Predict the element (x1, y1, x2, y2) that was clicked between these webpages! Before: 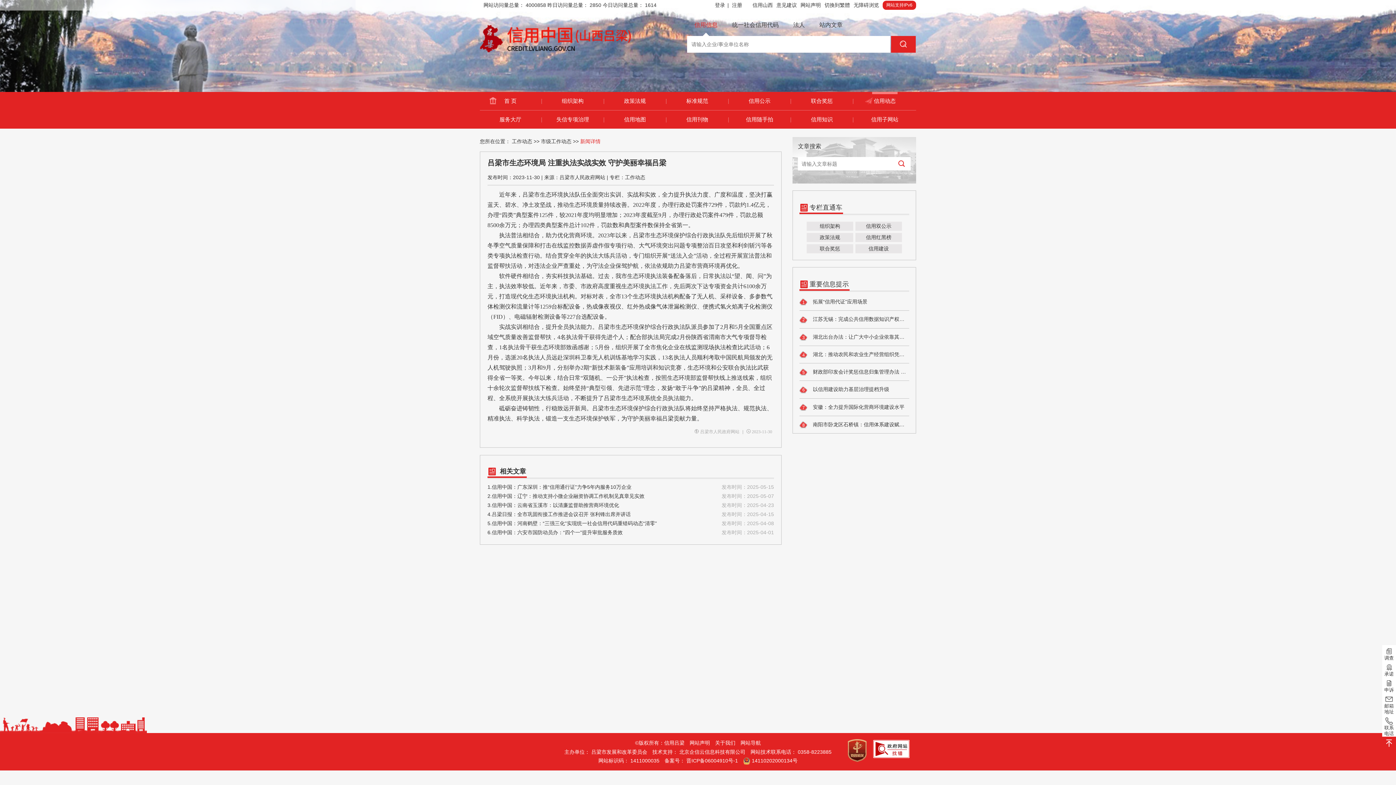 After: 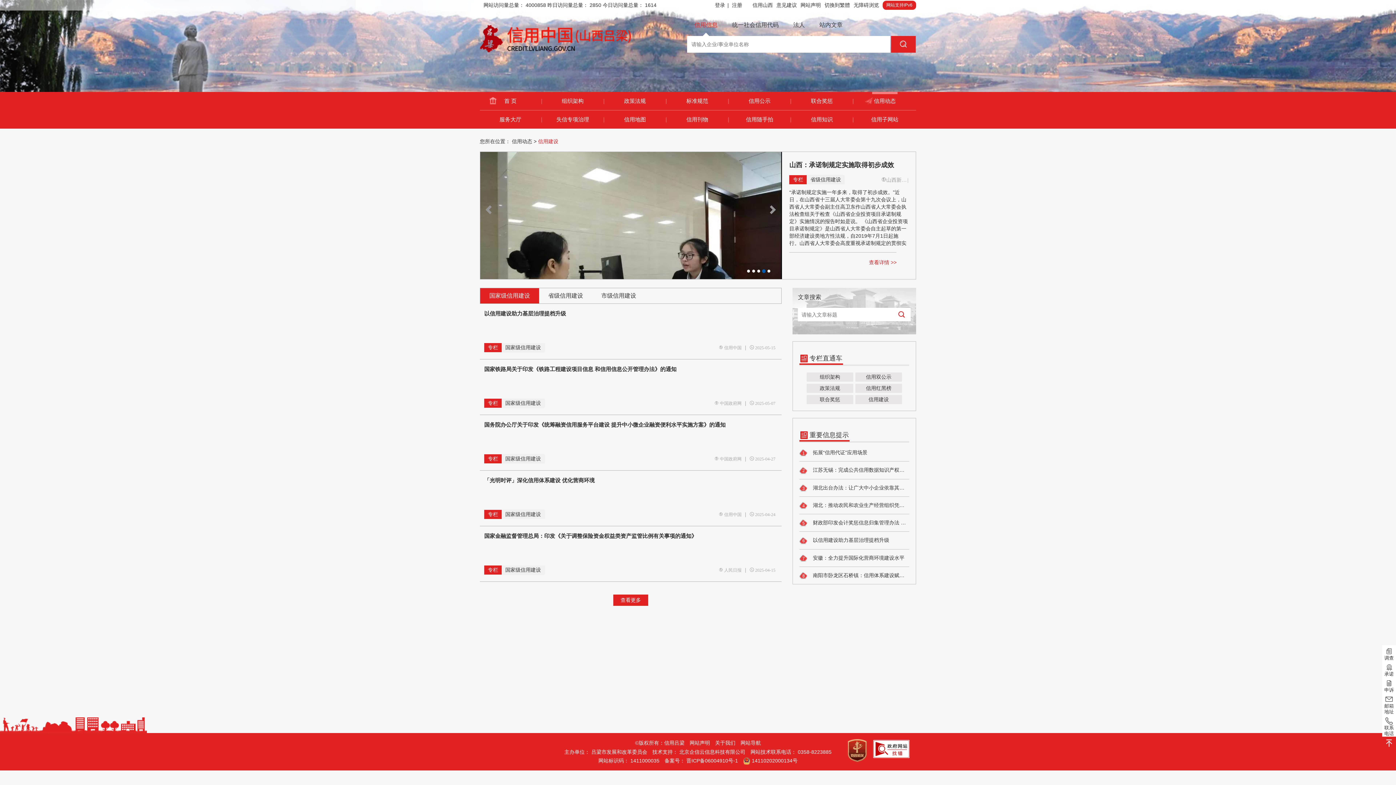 Action: bbox: (855, 244, 902, 253) label: 信用建设